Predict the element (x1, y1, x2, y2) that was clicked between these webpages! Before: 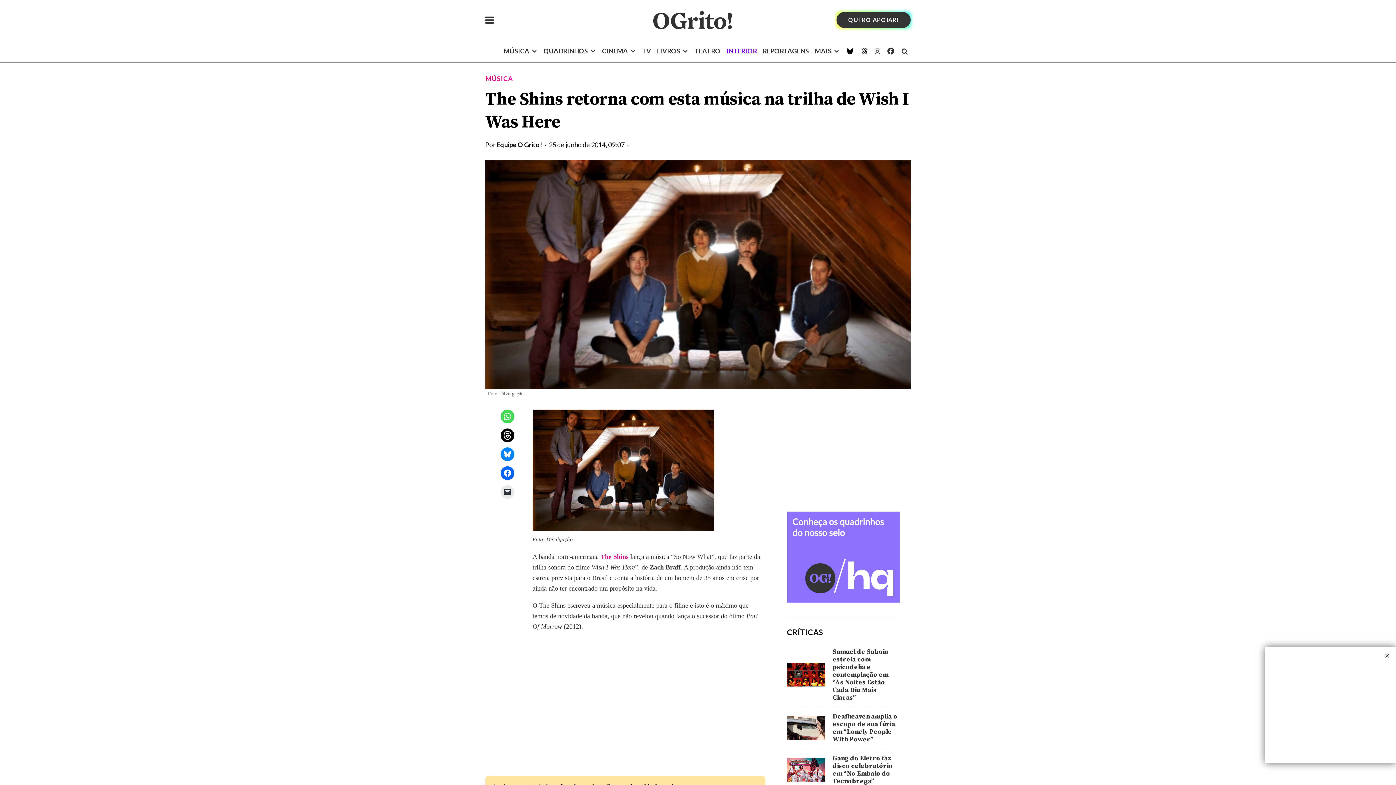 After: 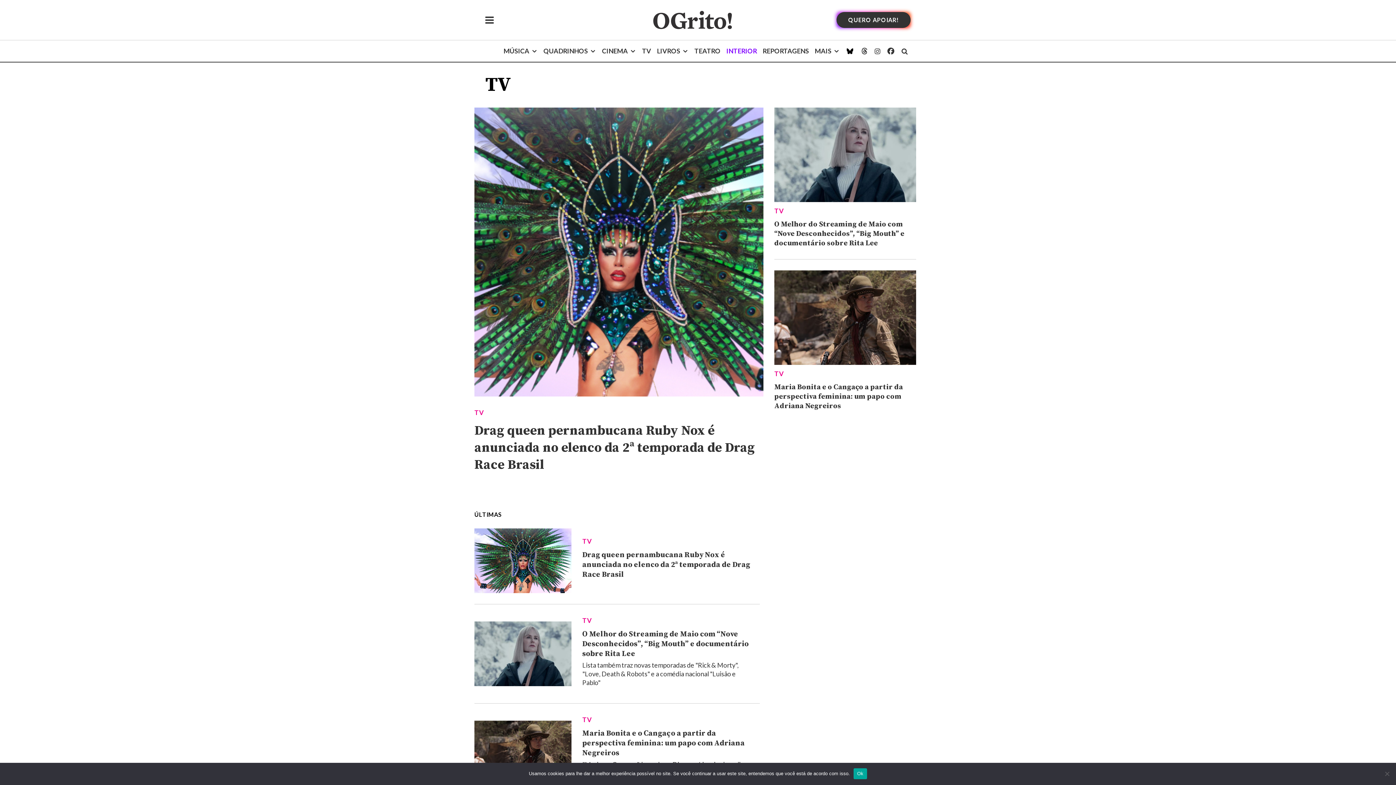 Action: bbox: (639, 40, 654, 61) label: TV